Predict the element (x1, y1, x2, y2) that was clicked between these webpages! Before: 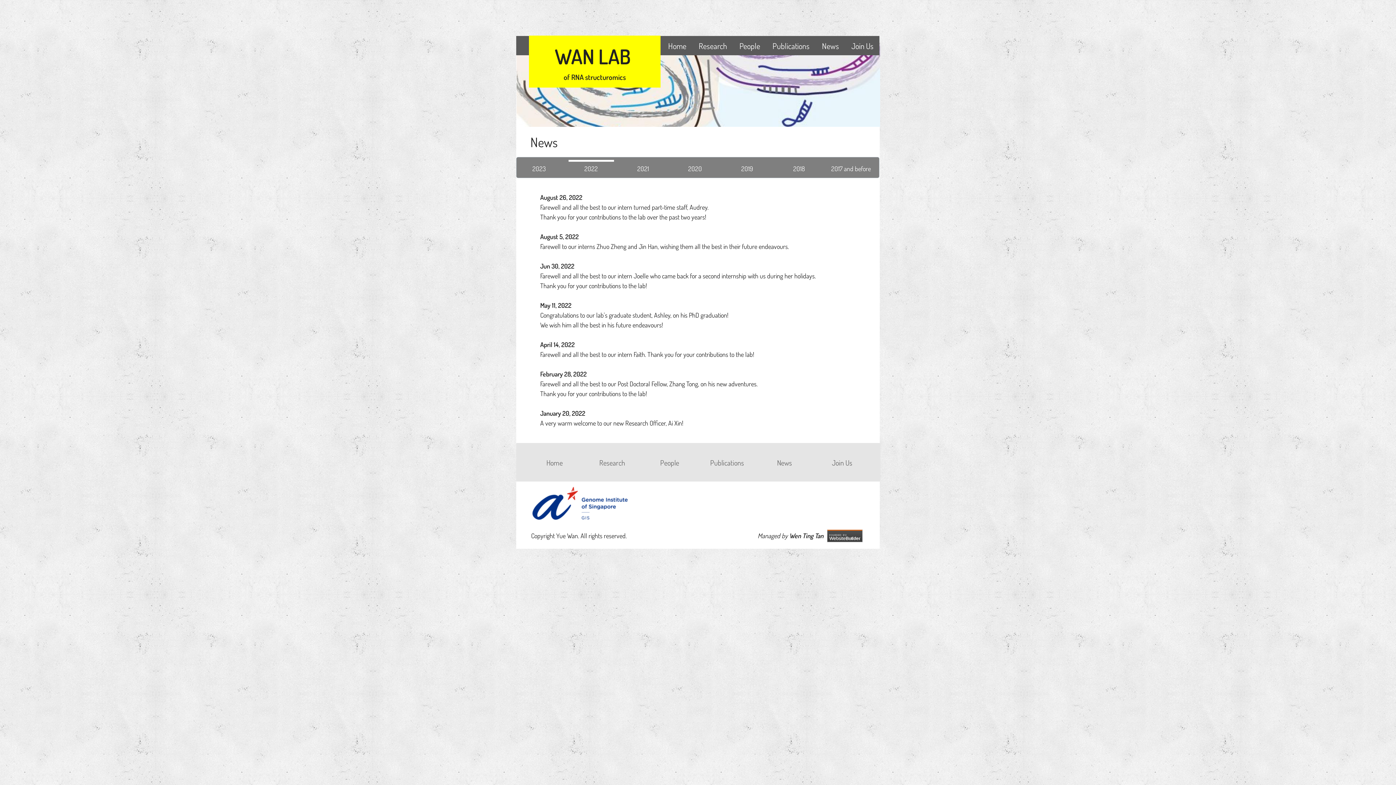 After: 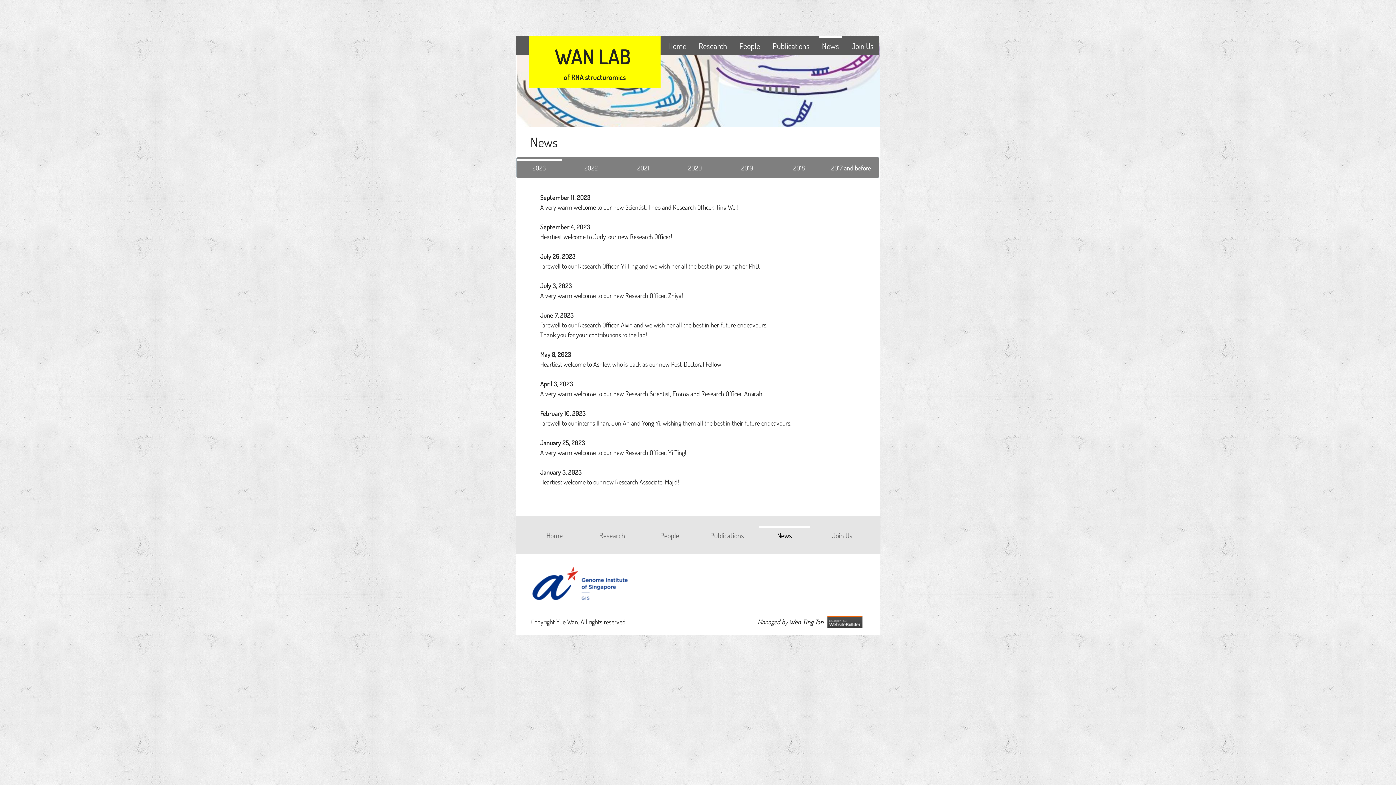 Action: bbox: (759, 453, 810, 470) label: News